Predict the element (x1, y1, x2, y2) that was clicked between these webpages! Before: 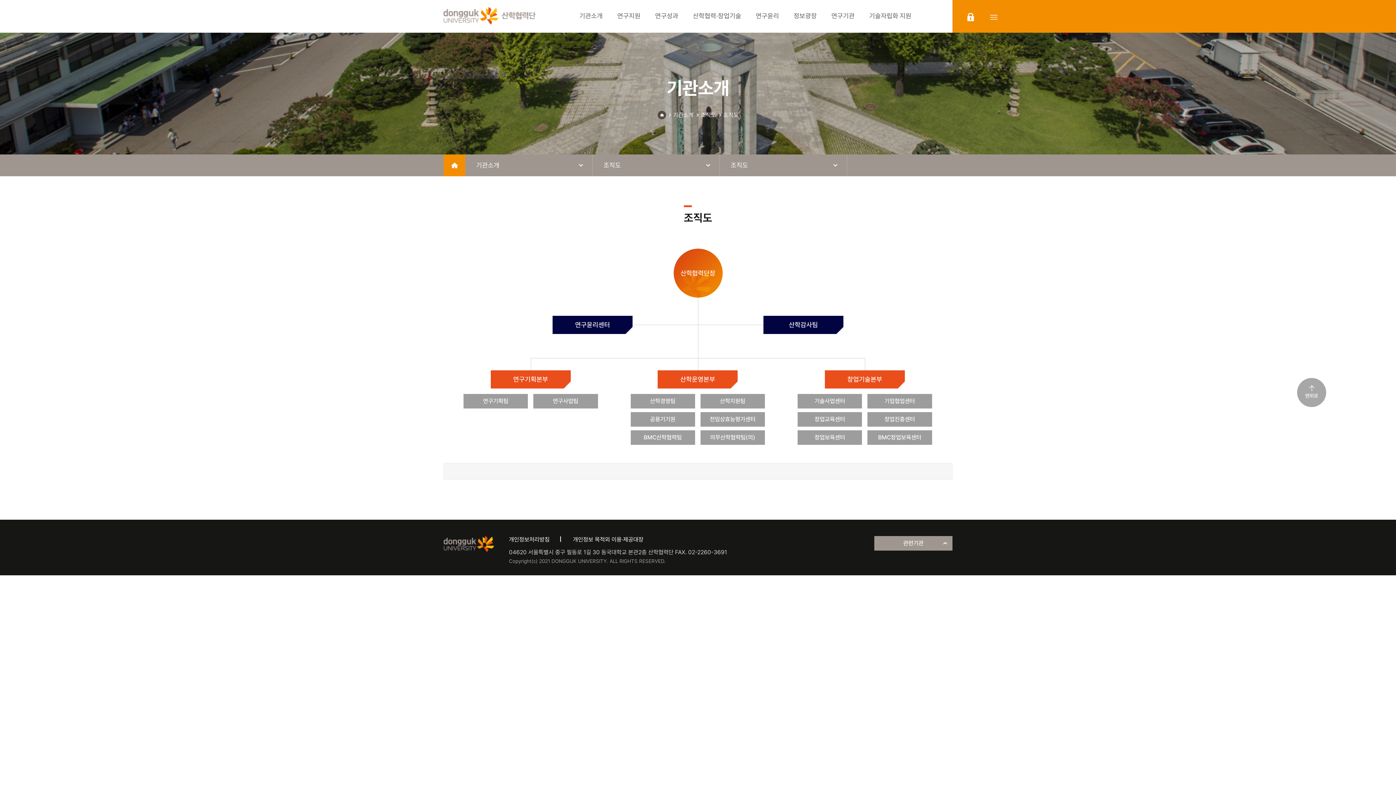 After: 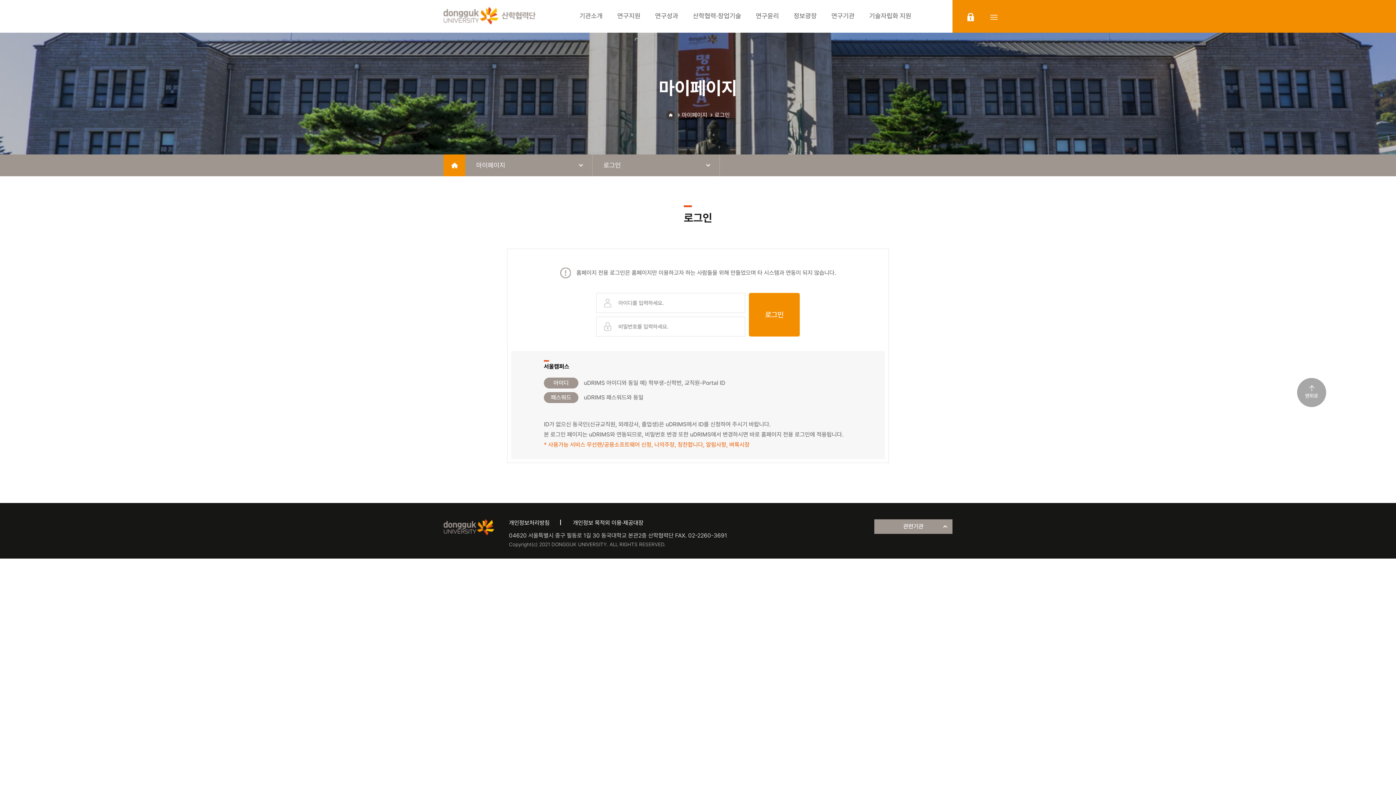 Action: bbox: (967, 12, 974, 21) label: login